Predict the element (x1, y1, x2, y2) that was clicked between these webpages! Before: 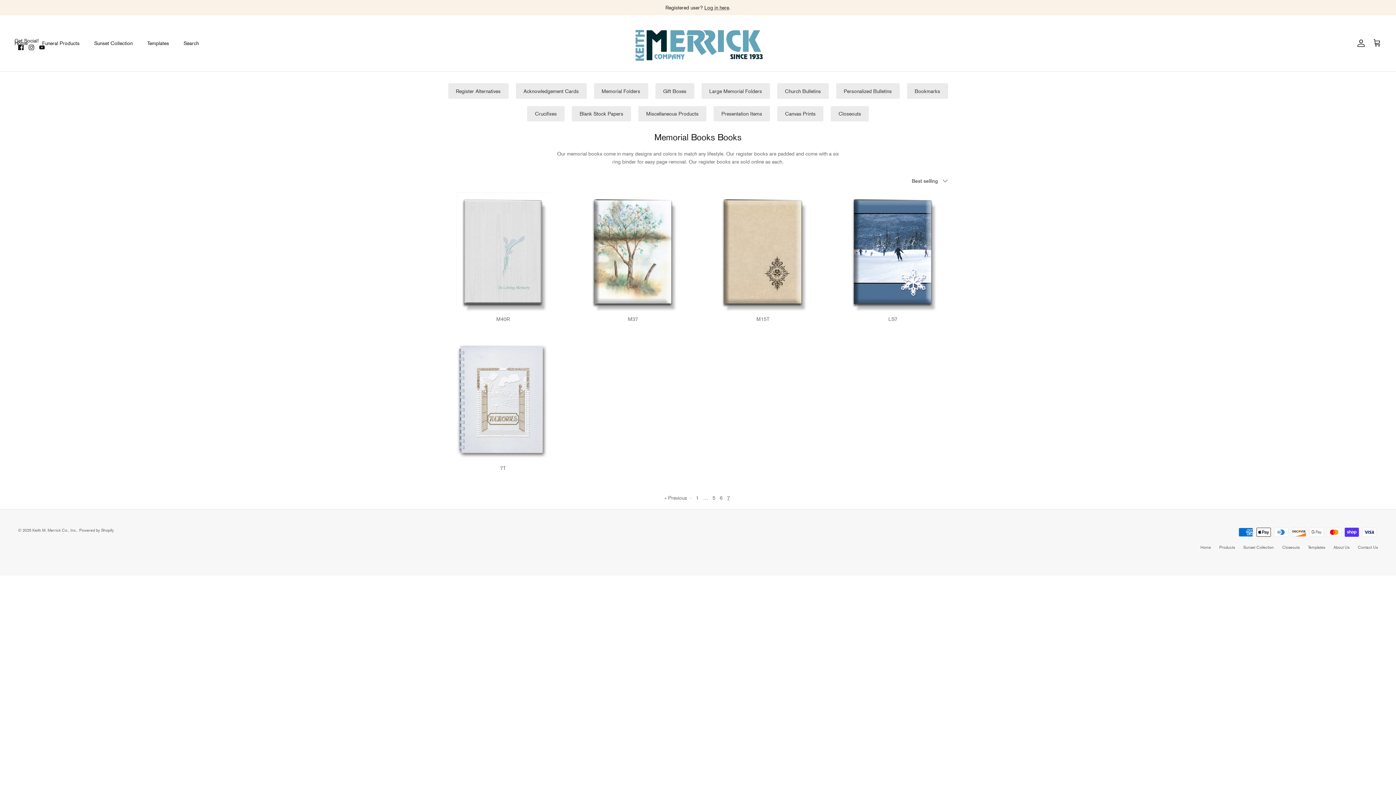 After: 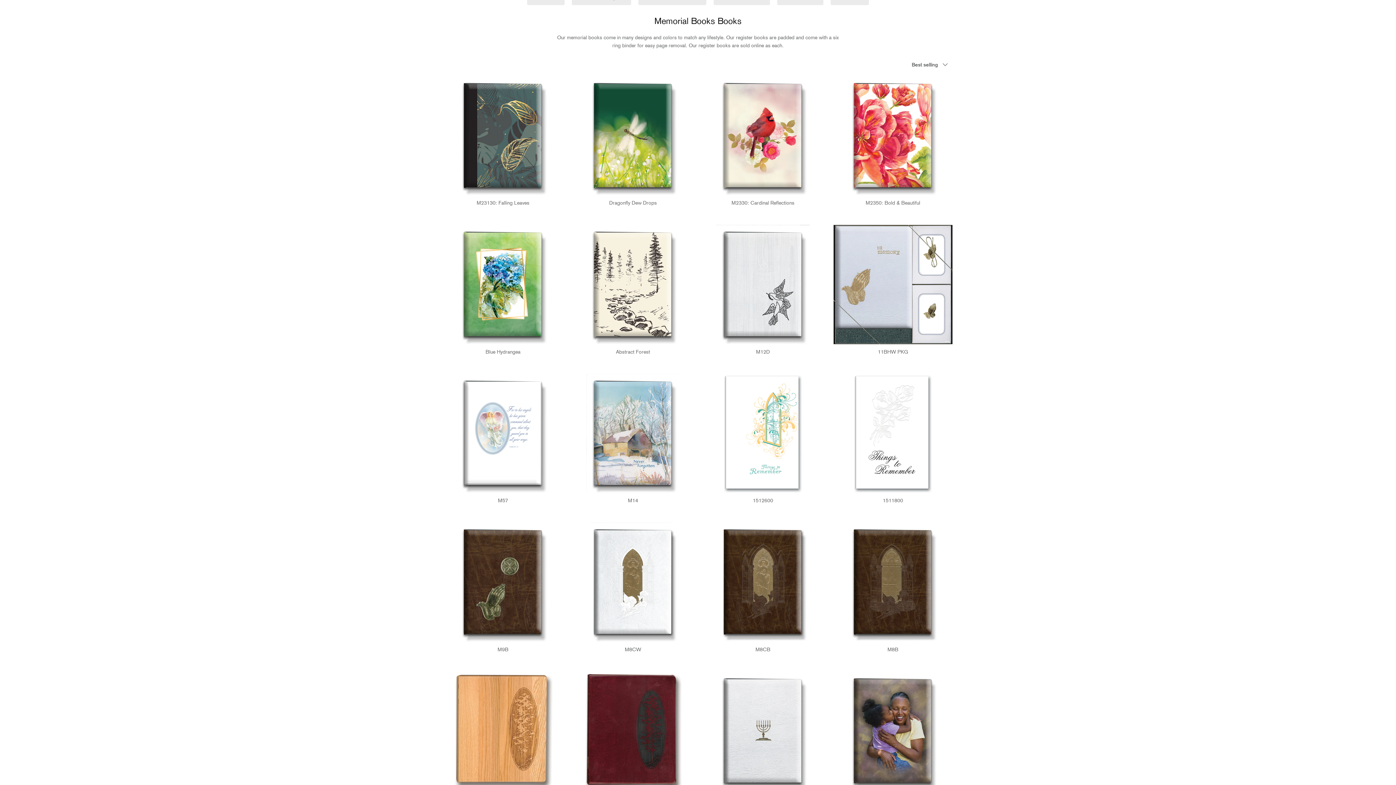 Action: label: 6 bbox: (720, 495, 722, 501)